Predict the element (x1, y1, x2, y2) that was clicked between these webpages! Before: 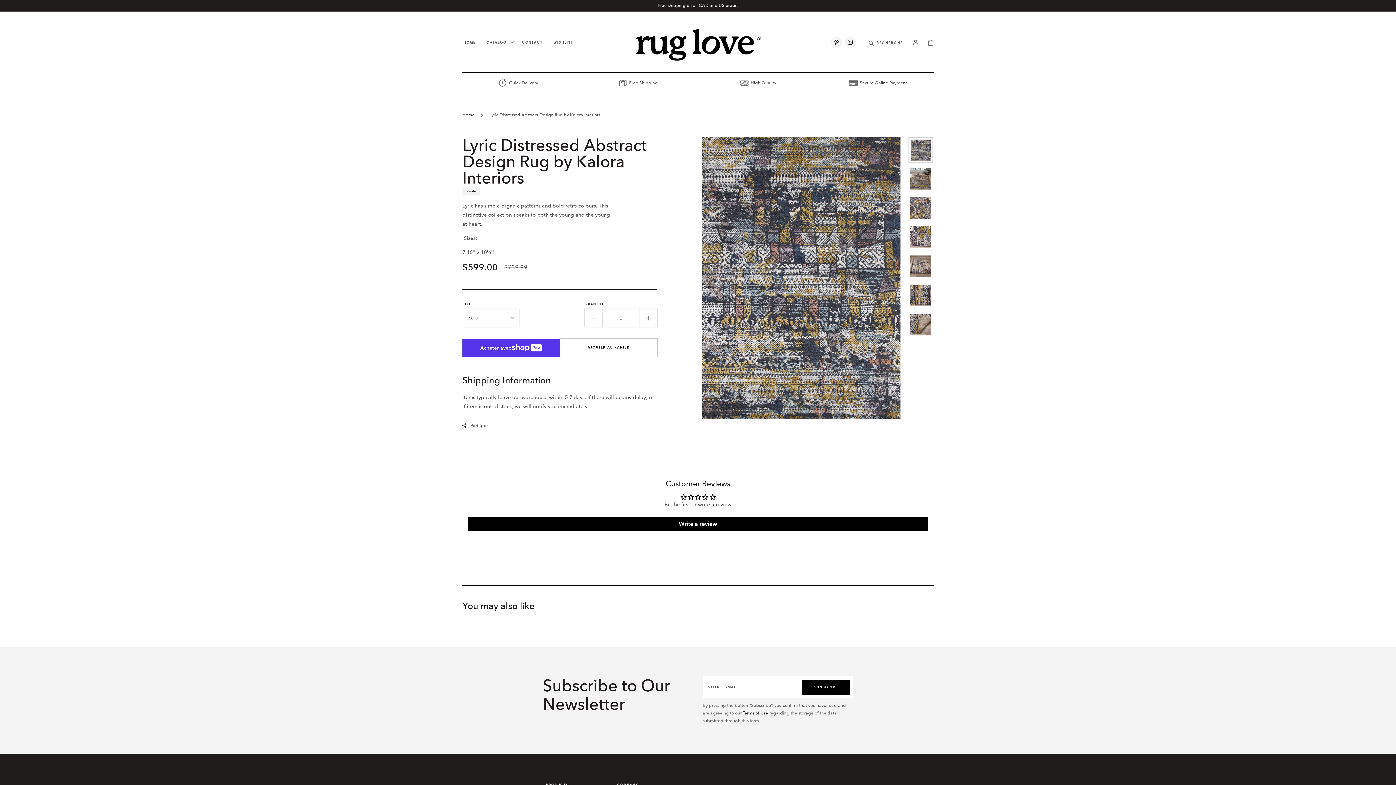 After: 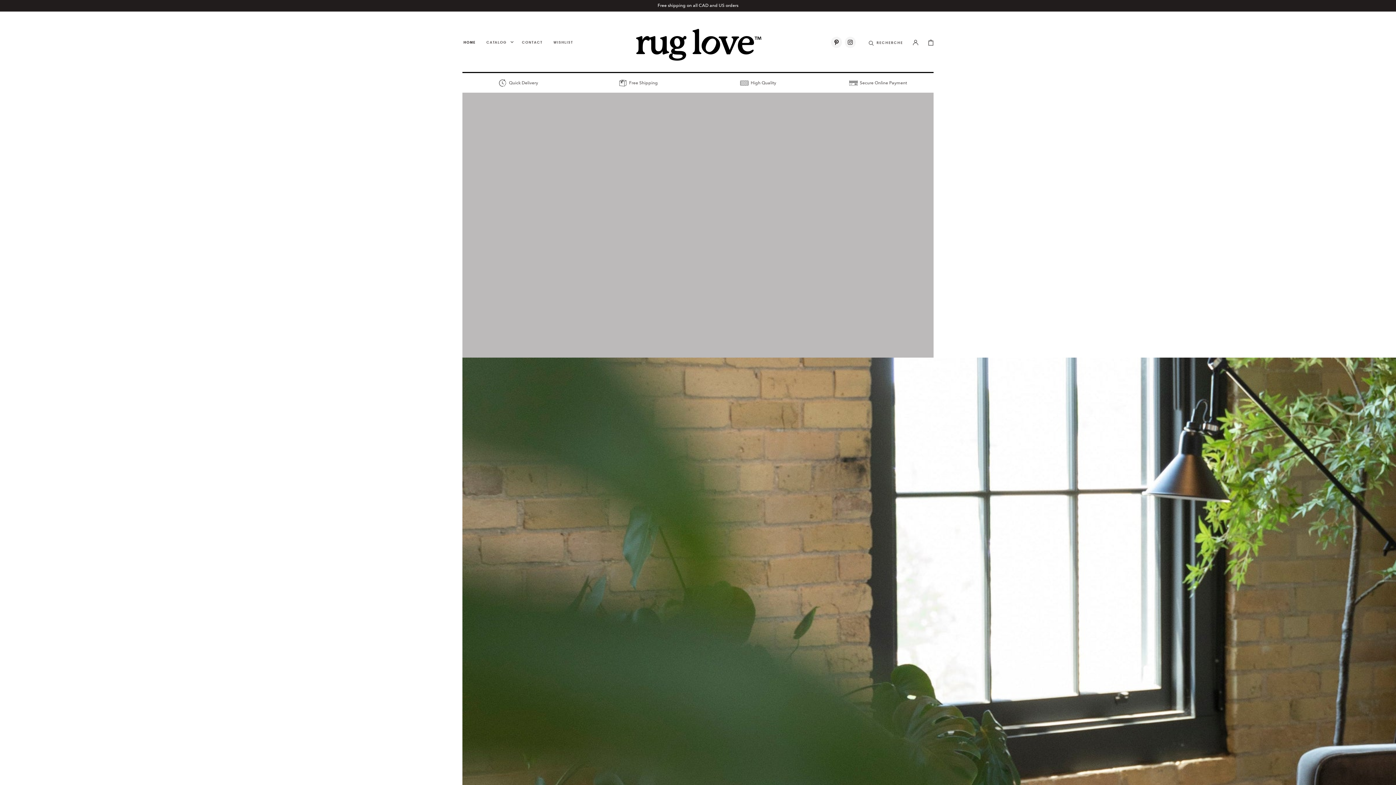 Action: bbox: (633, 21, 762, 63)